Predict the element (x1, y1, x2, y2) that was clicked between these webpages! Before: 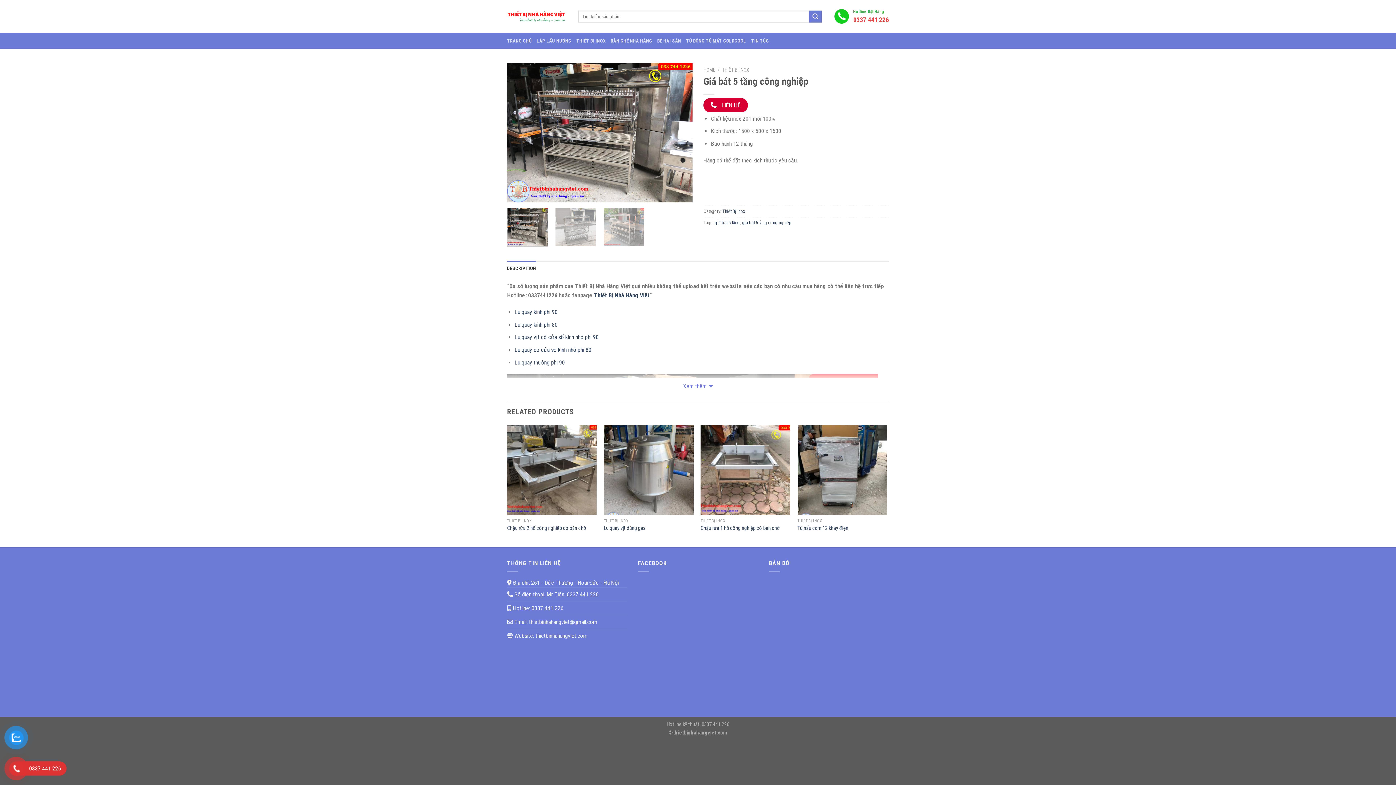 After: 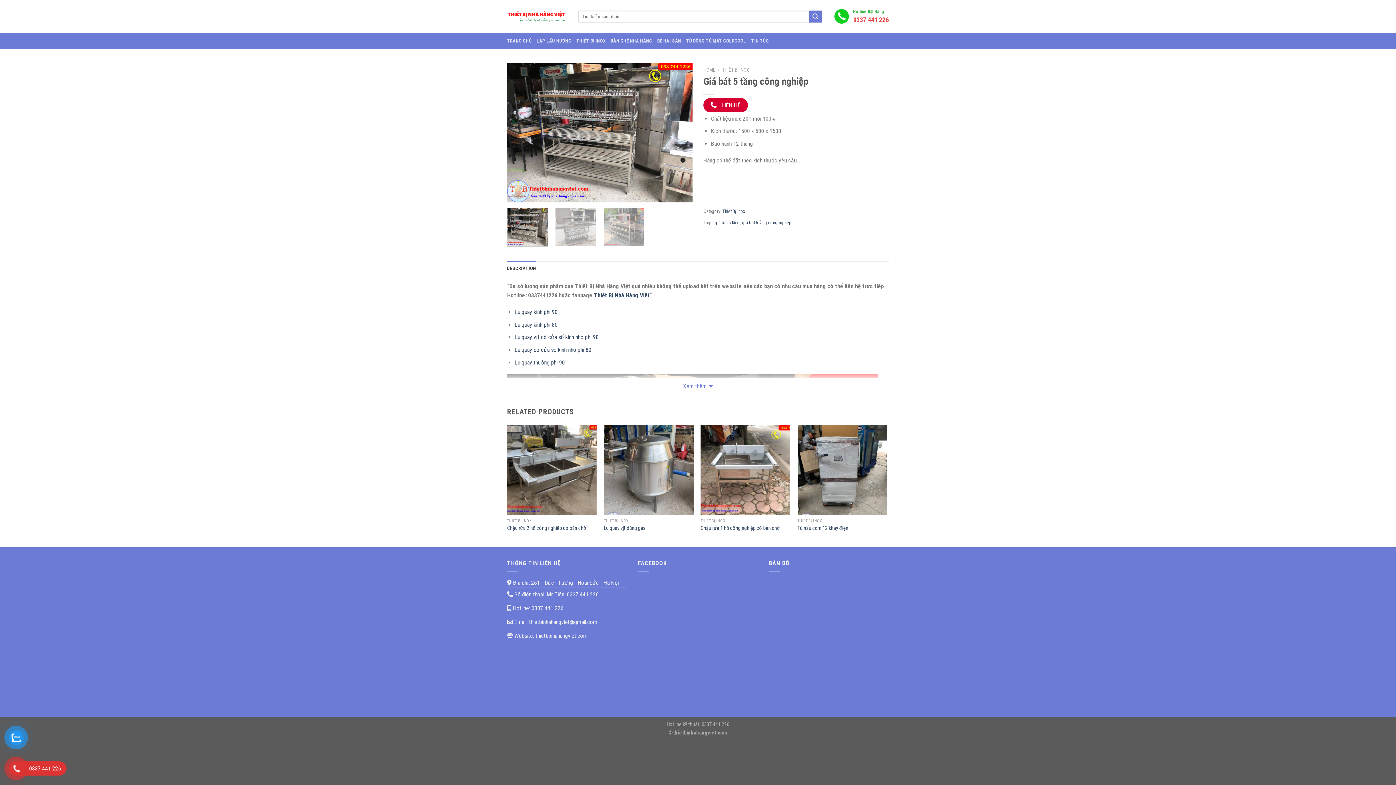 Action: label: 0337 441 226 bbox: (853, 18, 889, 23)